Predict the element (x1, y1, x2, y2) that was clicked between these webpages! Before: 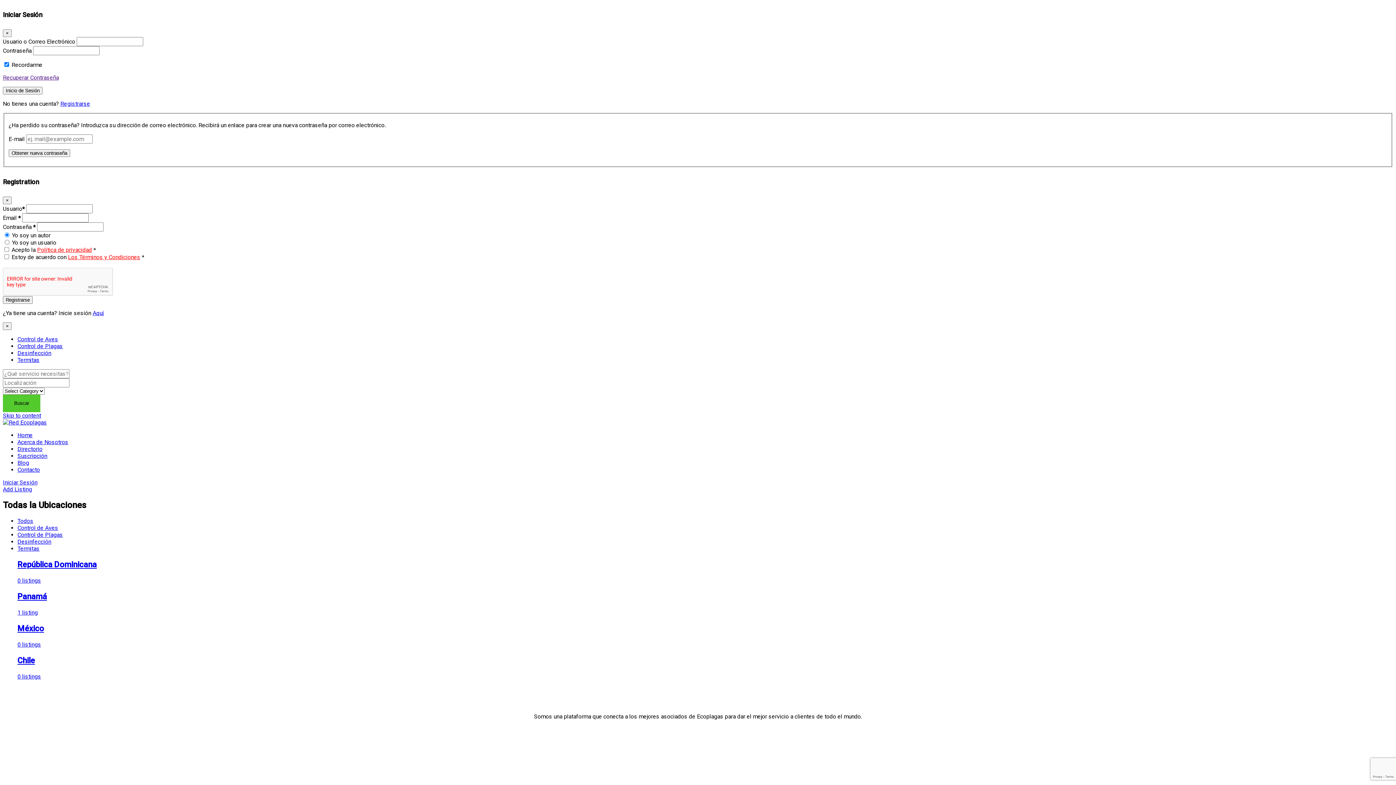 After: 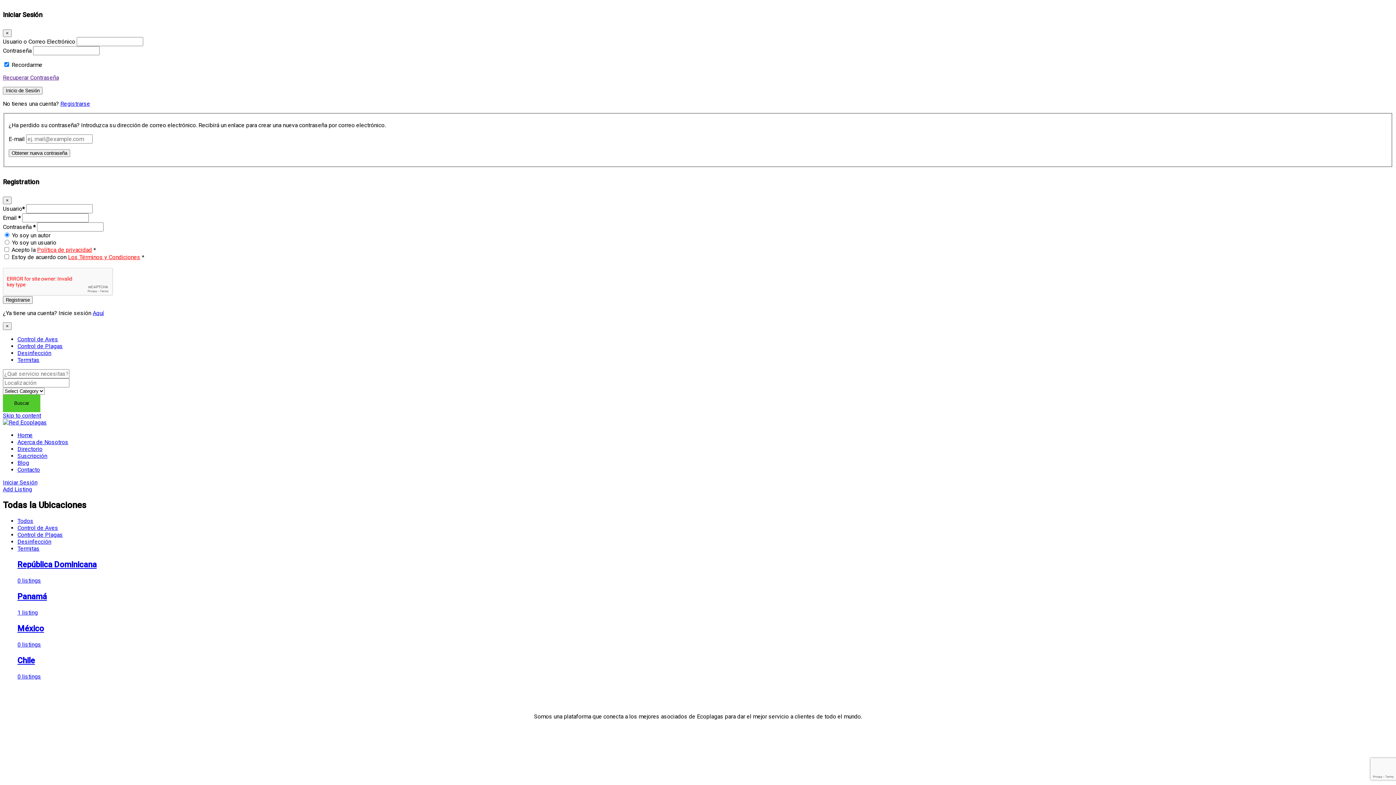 Action: bbox: (17, 335, 58, 342) label: Control de Aves